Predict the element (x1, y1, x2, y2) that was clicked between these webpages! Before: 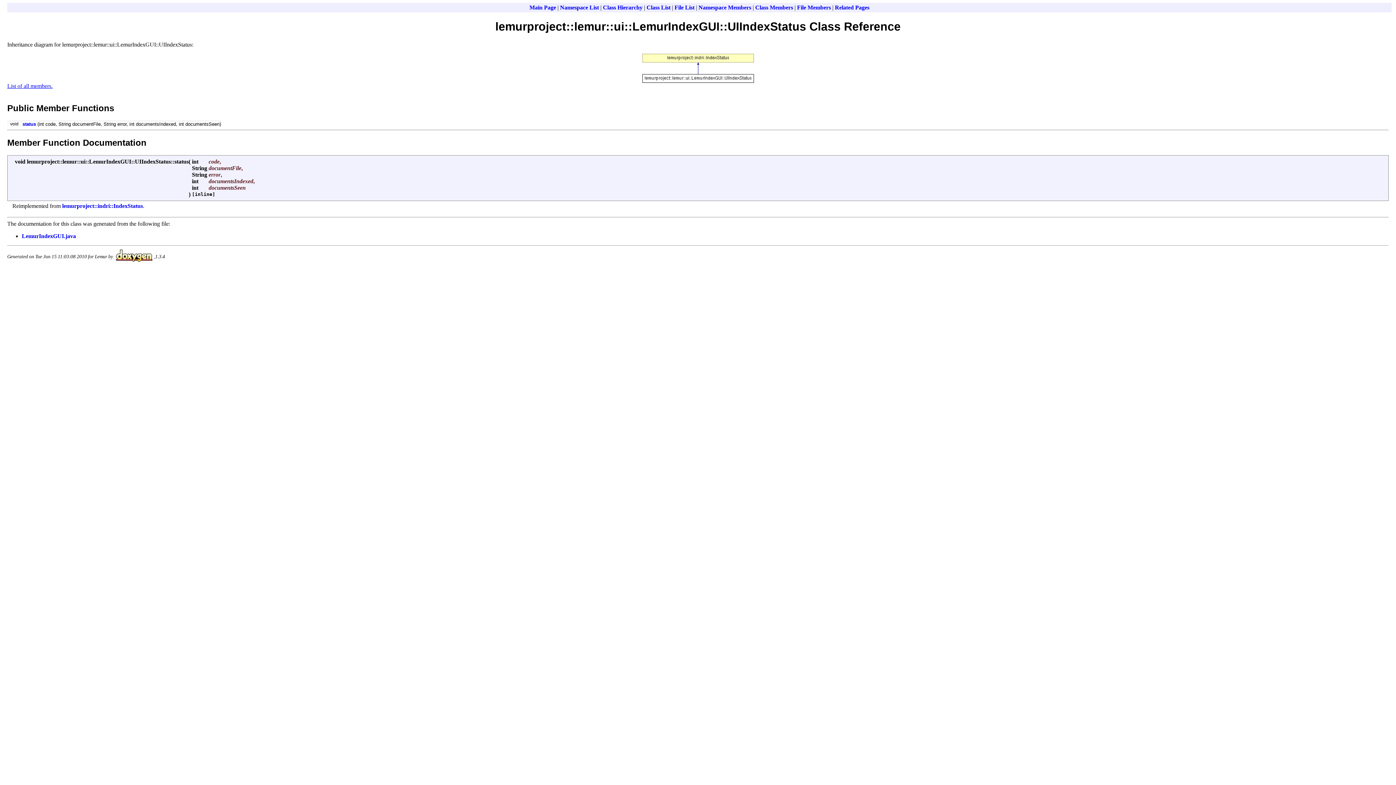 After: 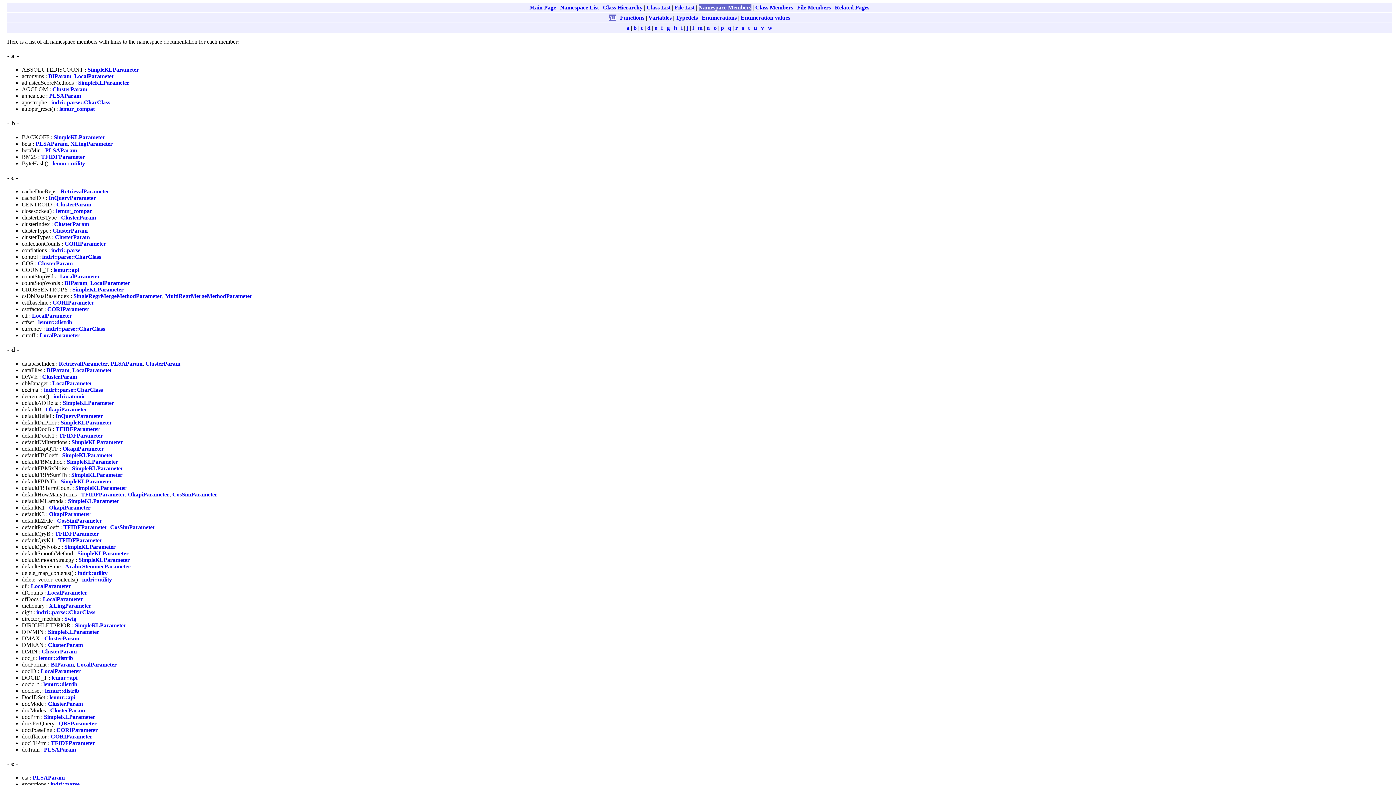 Action: bbox: (698, 4, 751, 10) label: Namespace Members